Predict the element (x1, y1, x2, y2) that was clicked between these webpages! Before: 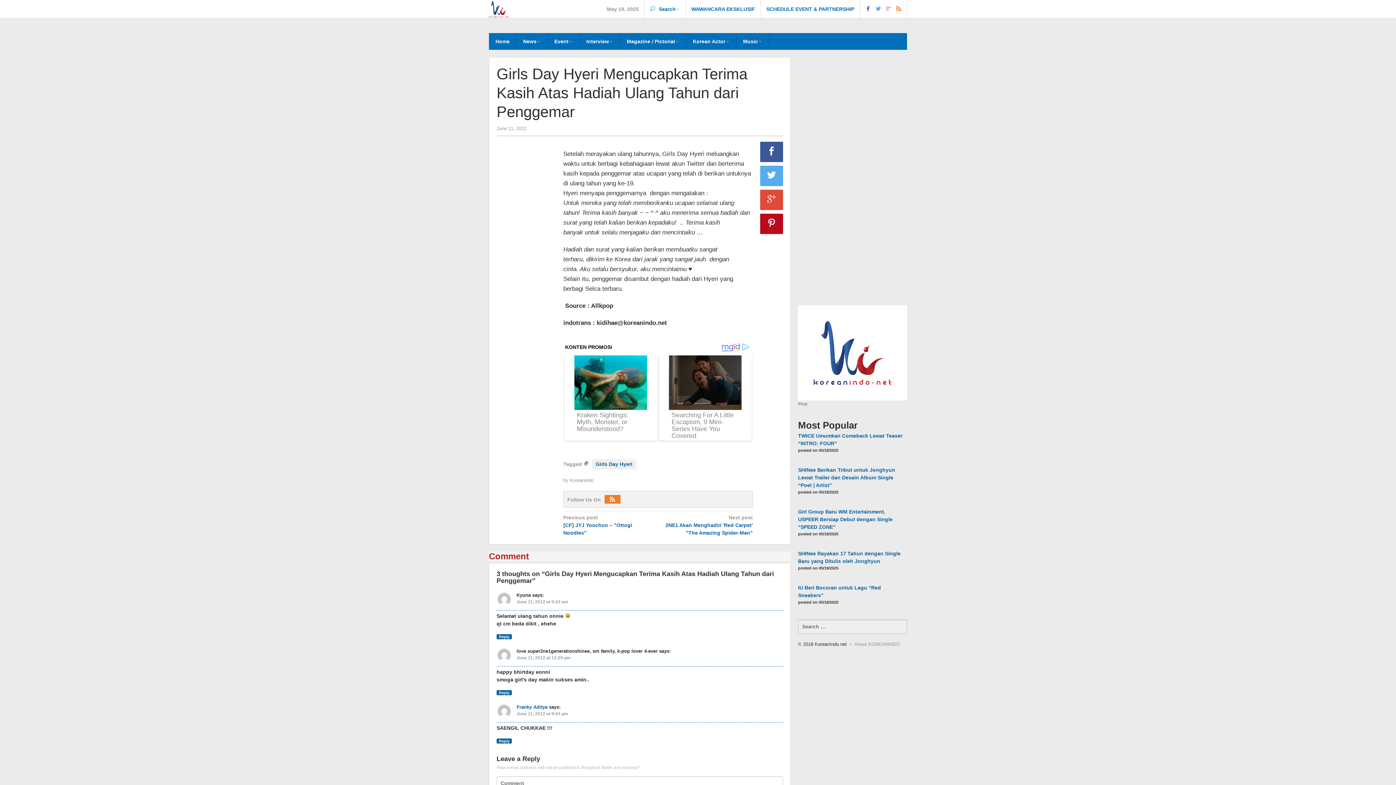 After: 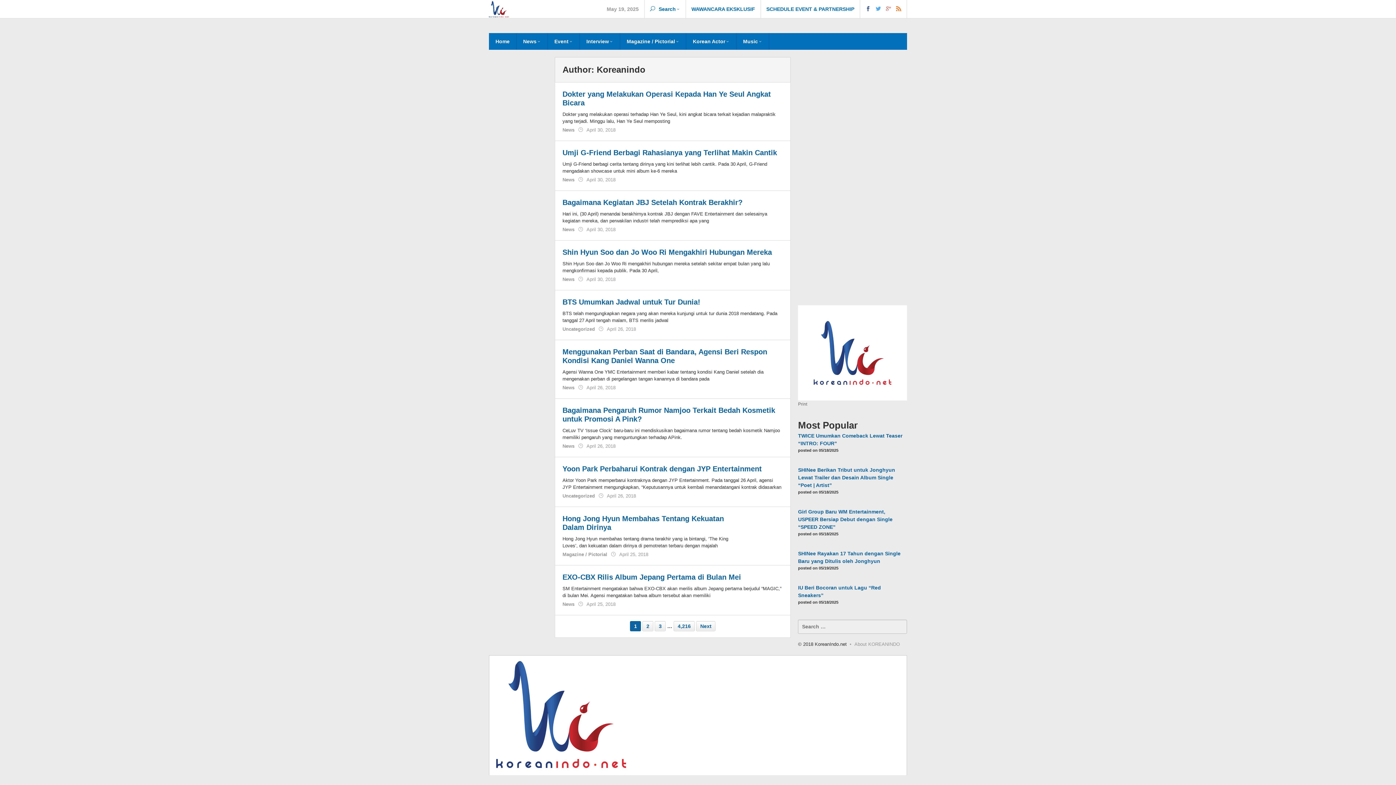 Action: bbox: (570, 477, 597, 483) label: Koreanindo